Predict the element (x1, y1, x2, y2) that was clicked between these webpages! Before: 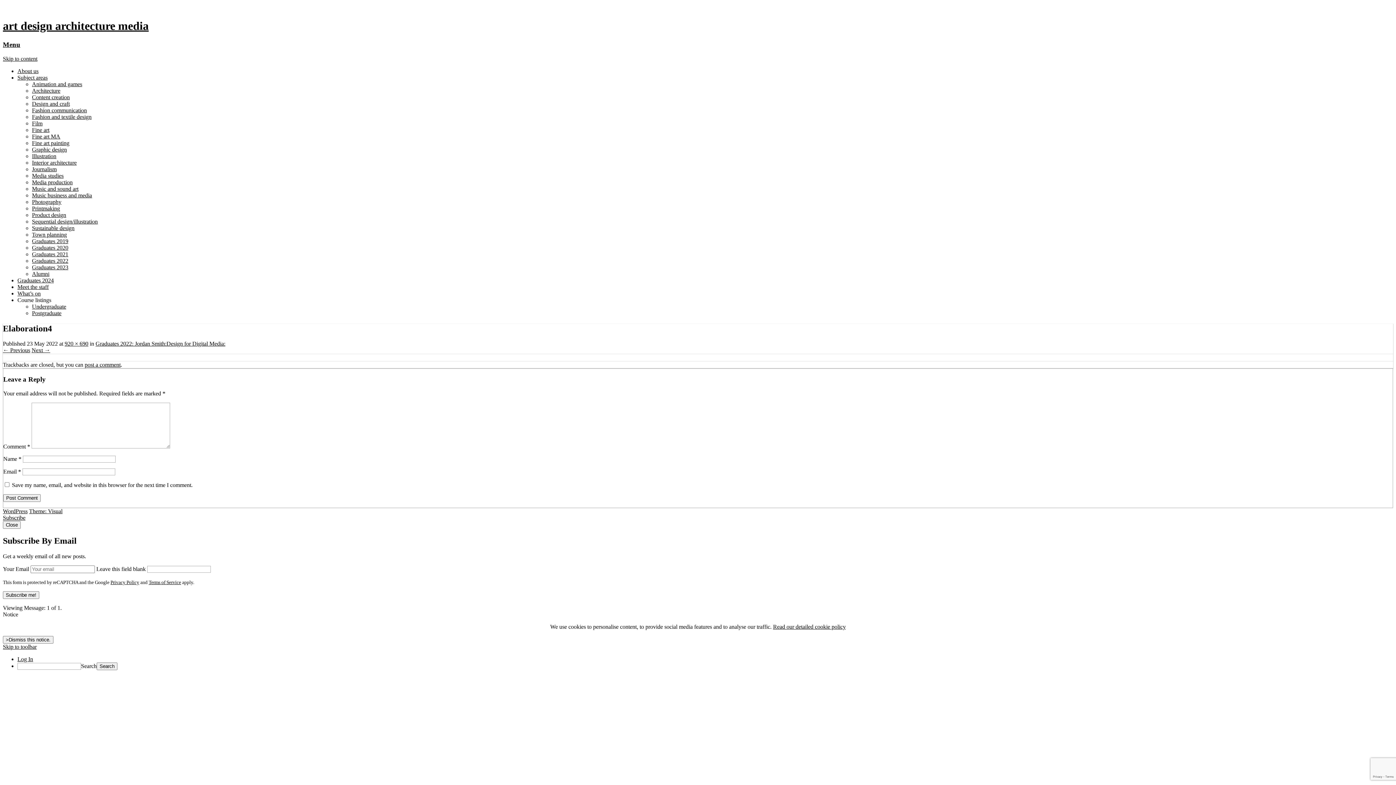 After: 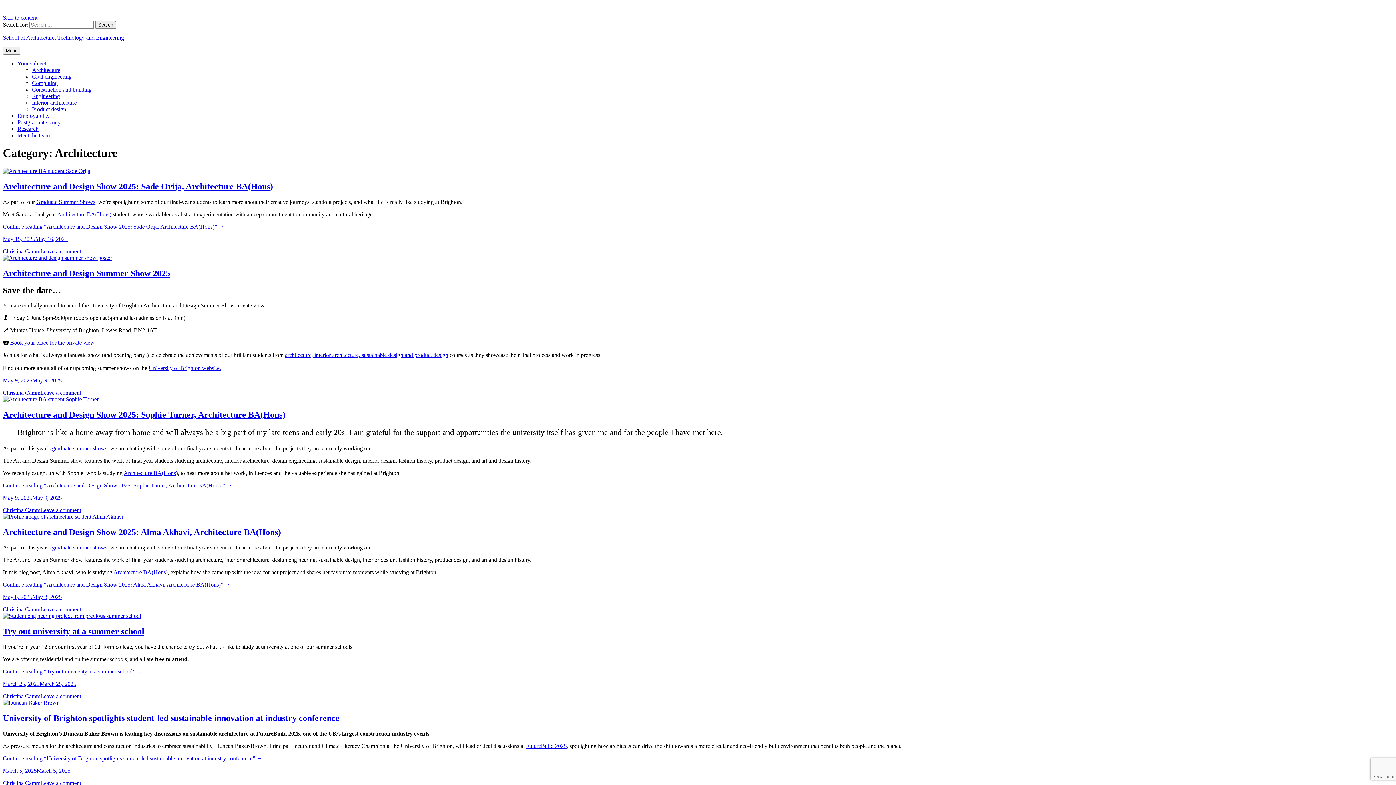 Action: bbox: (32, 87, 60, 93) label: Architecture